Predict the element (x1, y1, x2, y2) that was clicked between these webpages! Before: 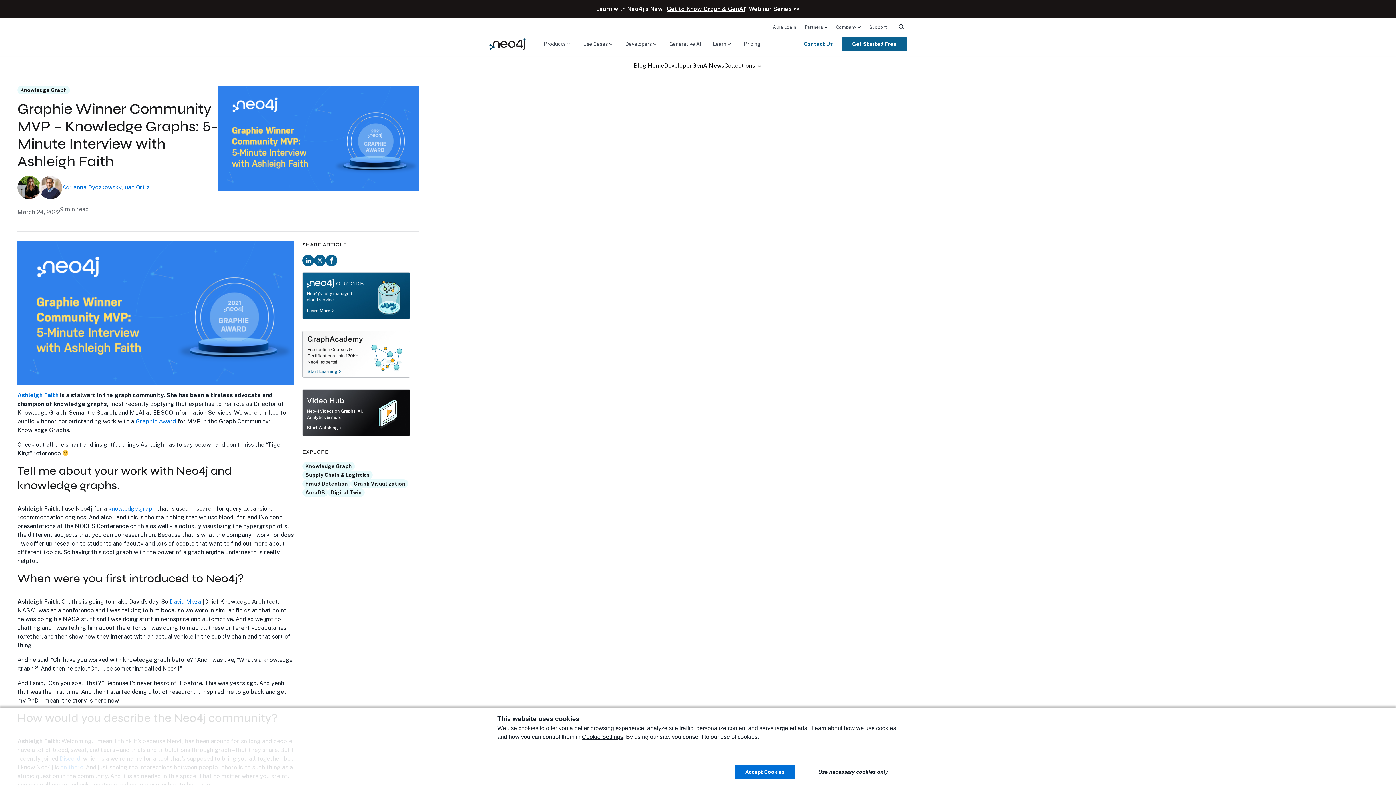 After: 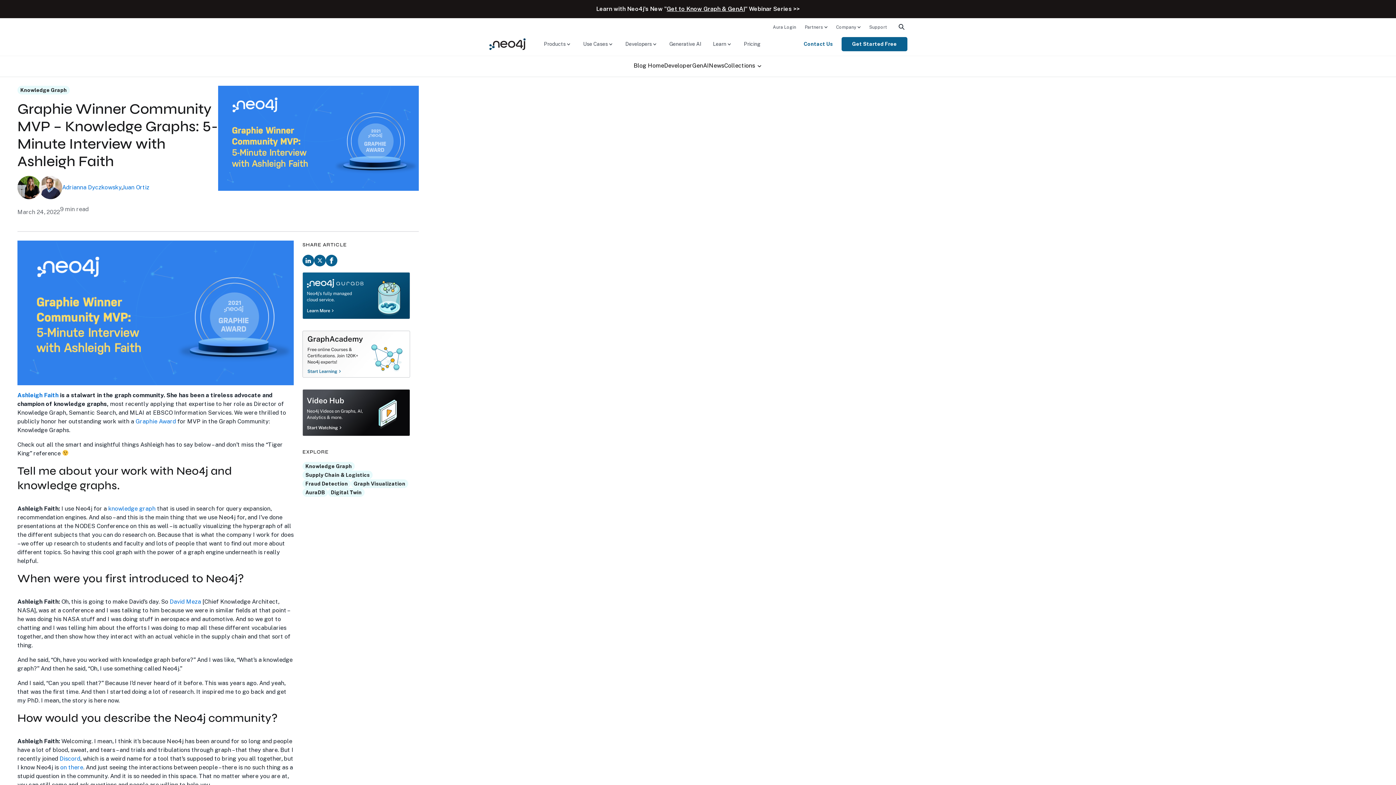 Action: bbox: (734, 765, 795, 779) label: Accept Cookies